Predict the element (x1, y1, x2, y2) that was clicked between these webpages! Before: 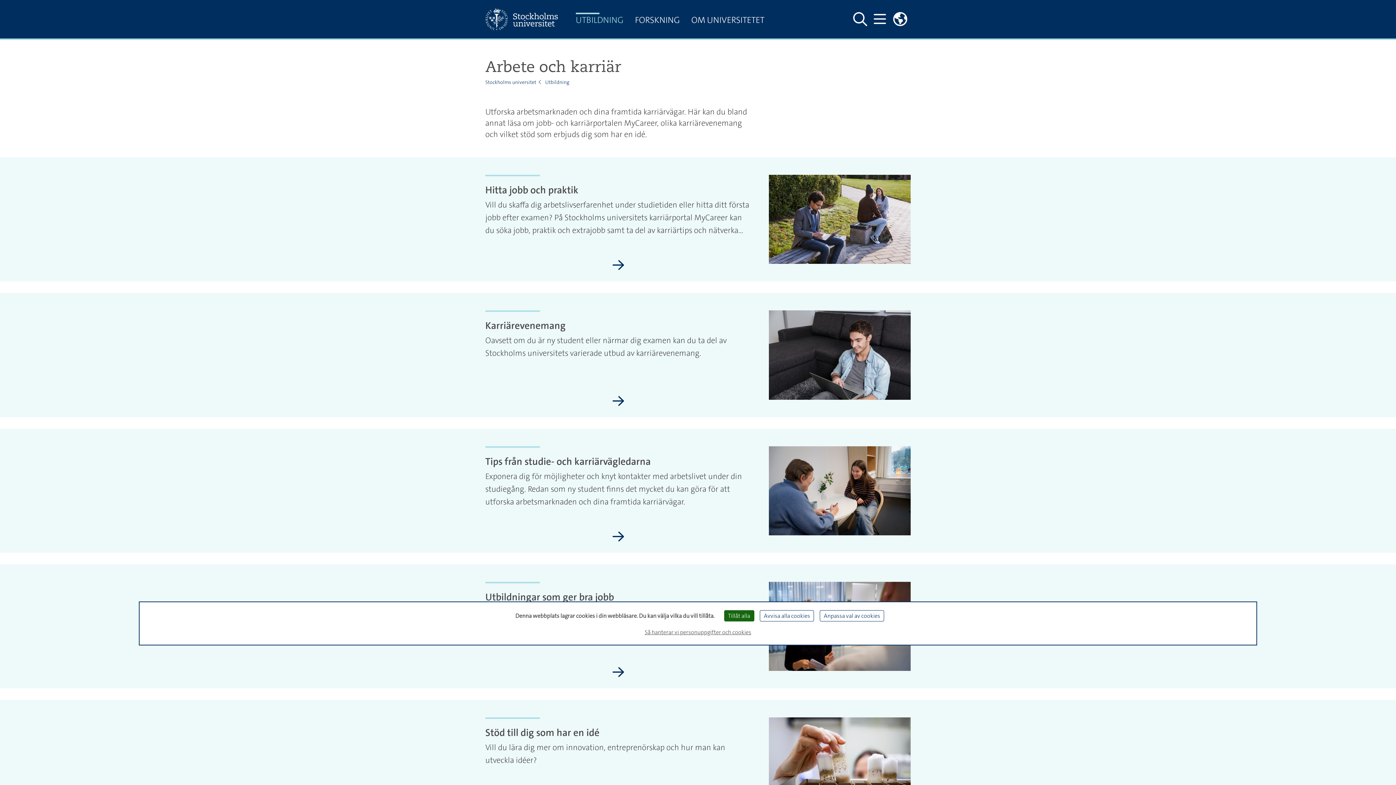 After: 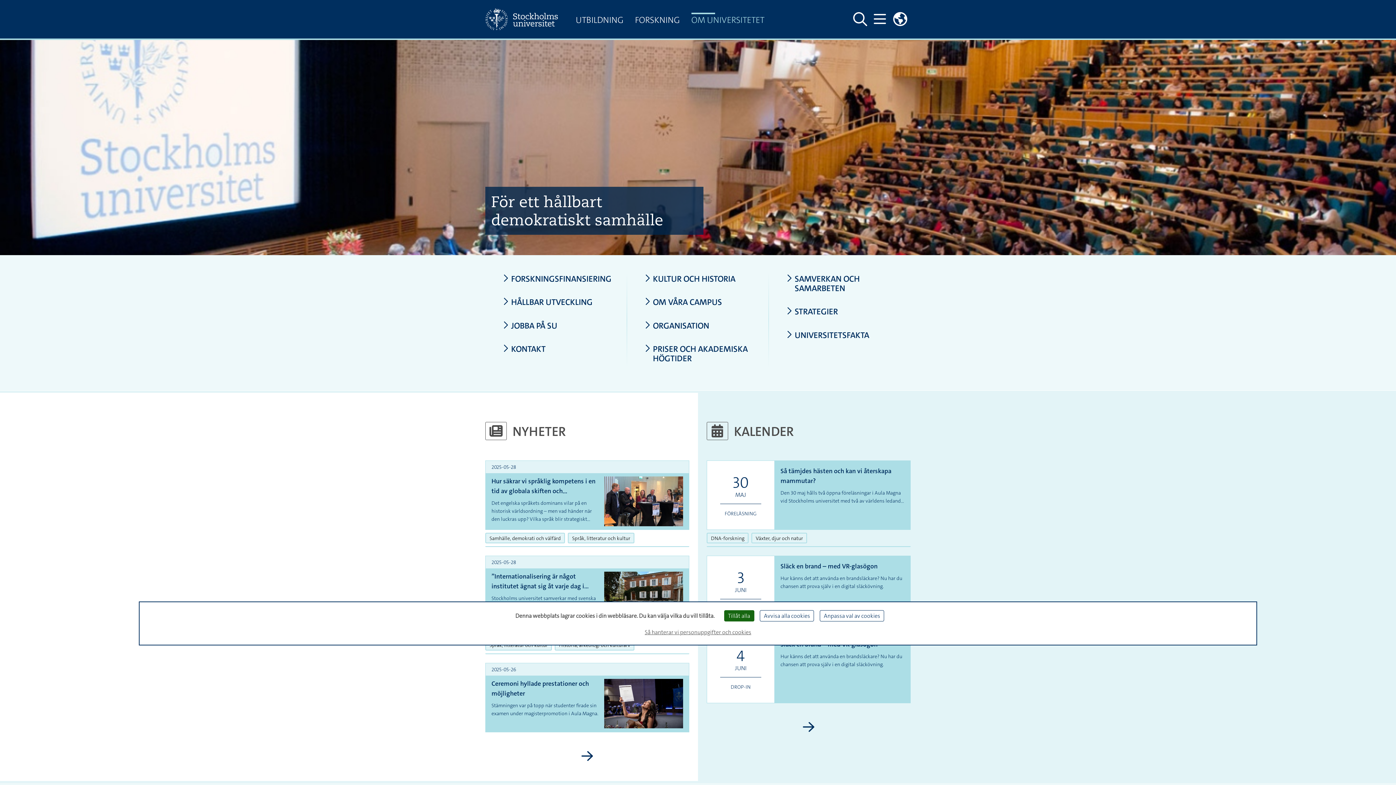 Action: bbox: (685, 12, 770, 29) label: OM UNIVERSITETET